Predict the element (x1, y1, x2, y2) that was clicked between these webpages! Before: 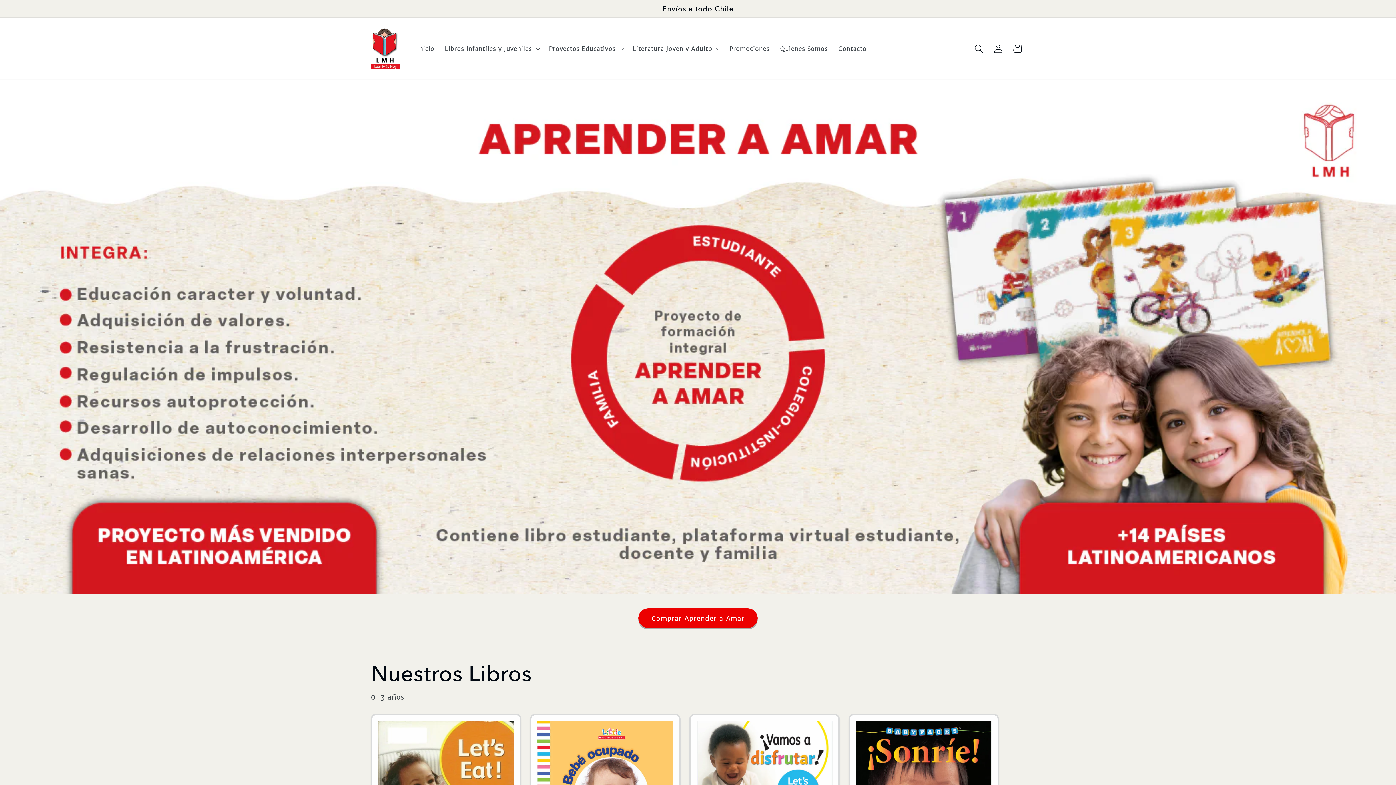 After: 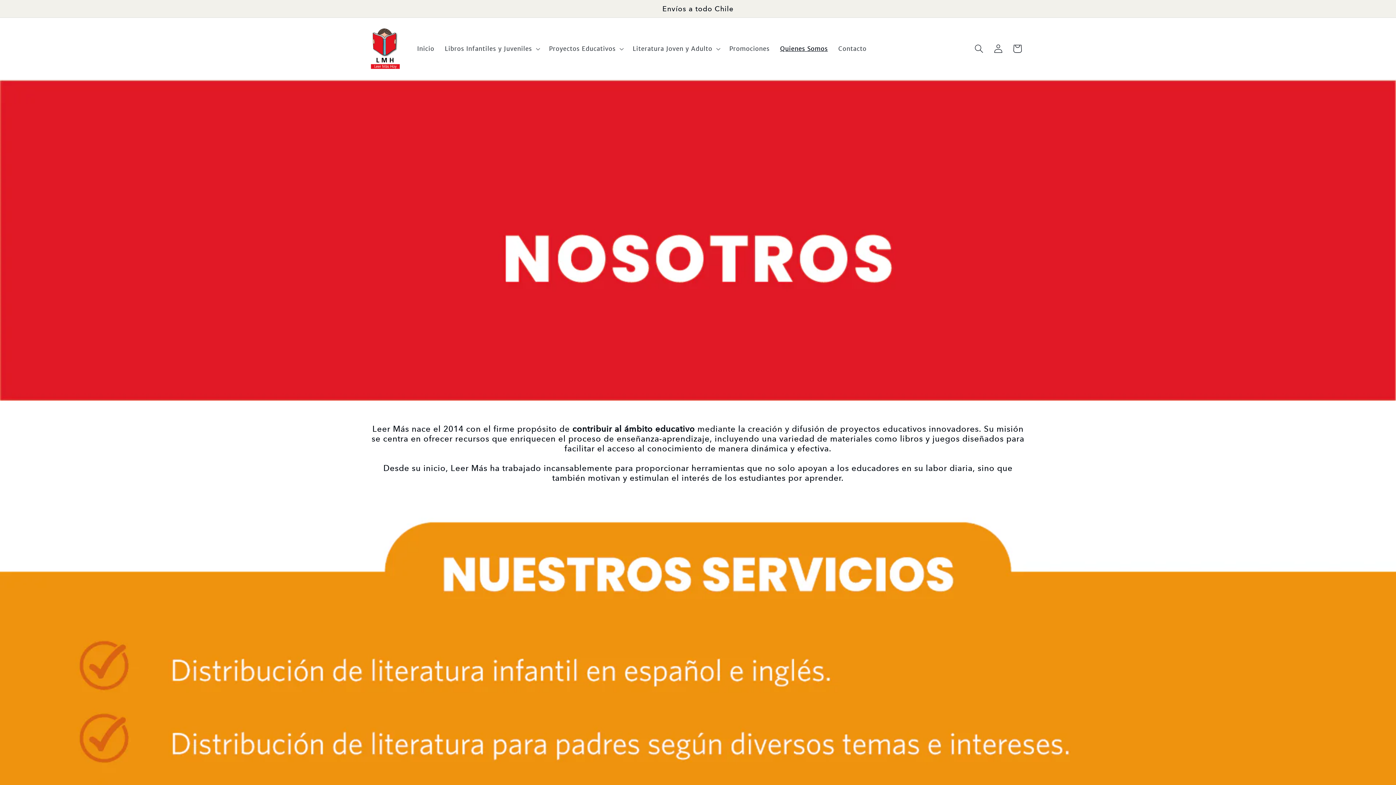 Action: label: Quienes Somos bbox: (775, 39, 833, 57)